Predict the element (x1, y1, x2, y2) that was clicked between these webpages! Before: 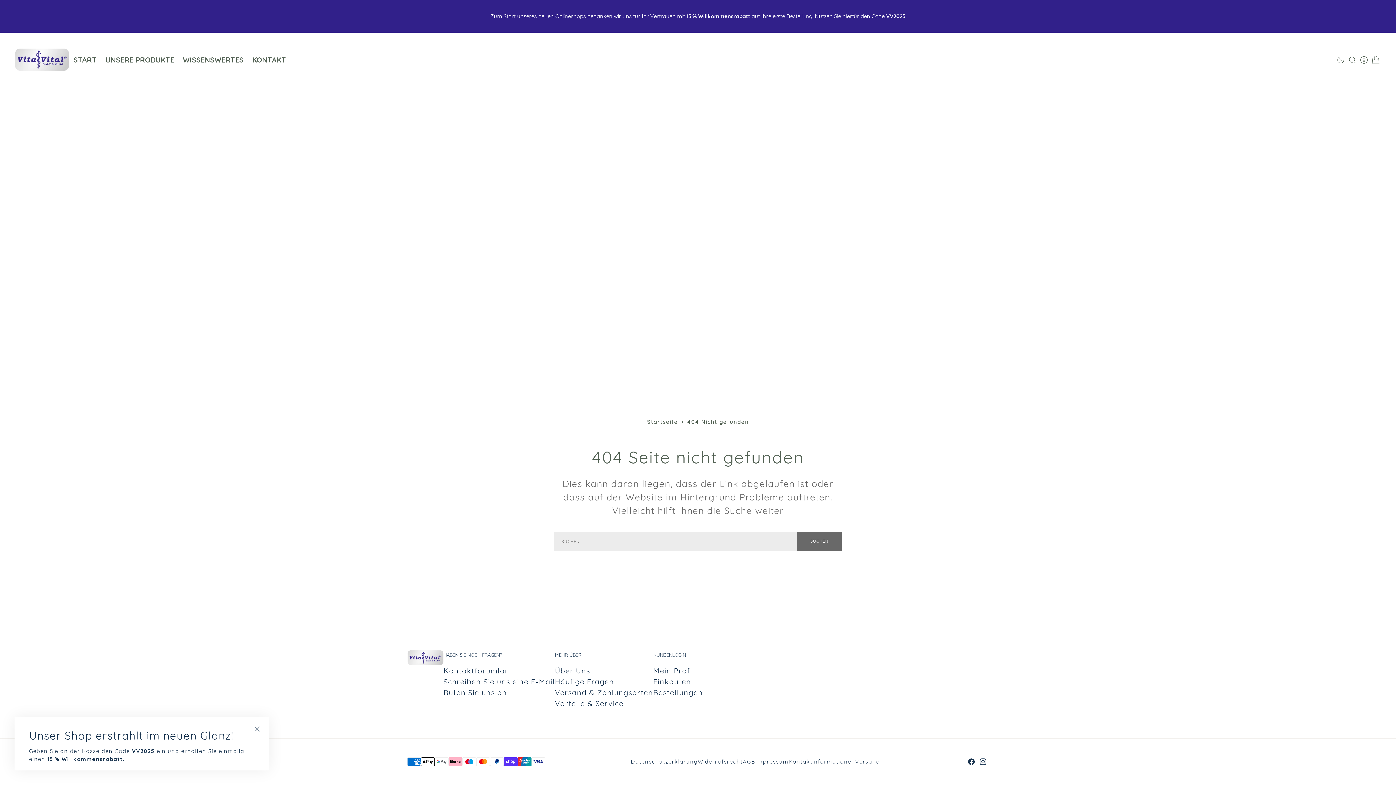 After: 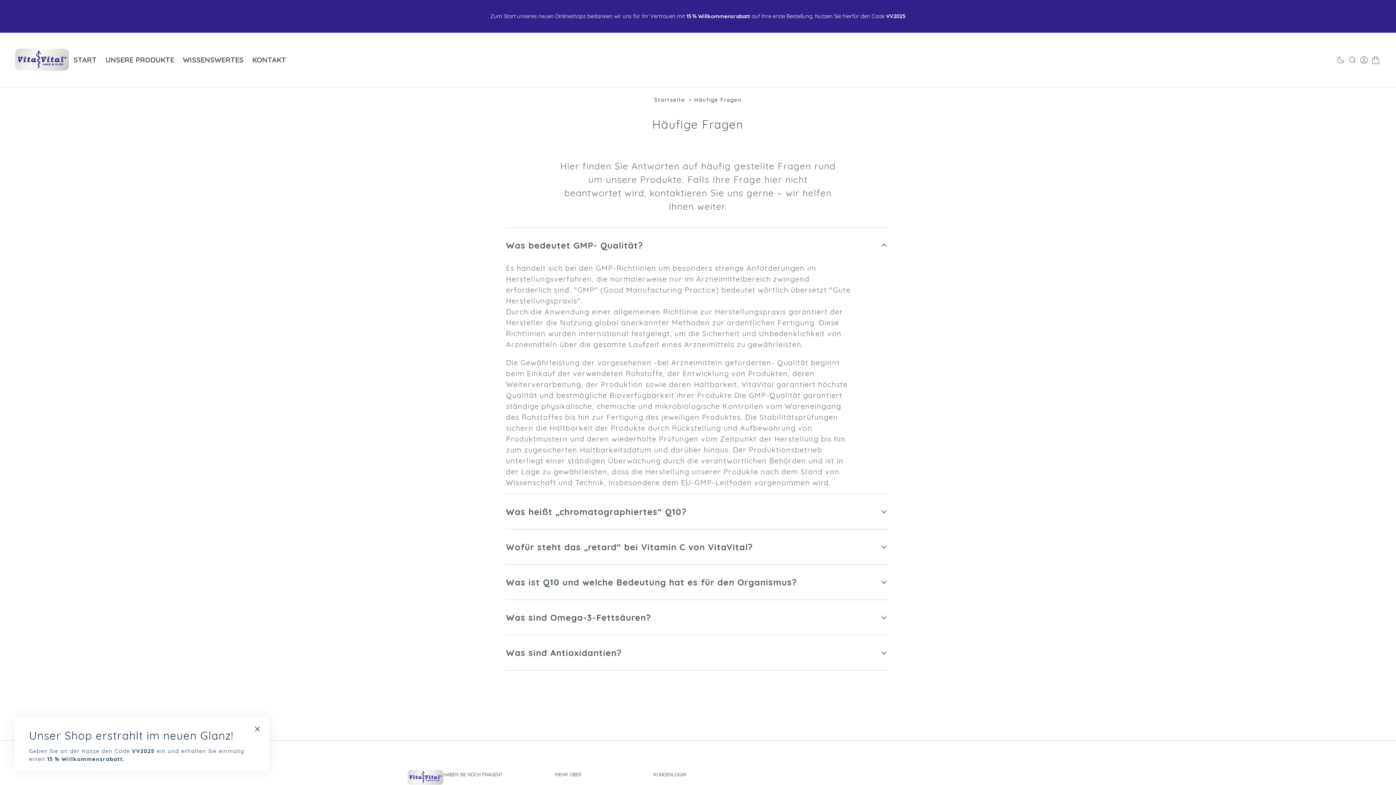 Action: bbox: (555, 677, 614, 686) label: Häufige Fragen